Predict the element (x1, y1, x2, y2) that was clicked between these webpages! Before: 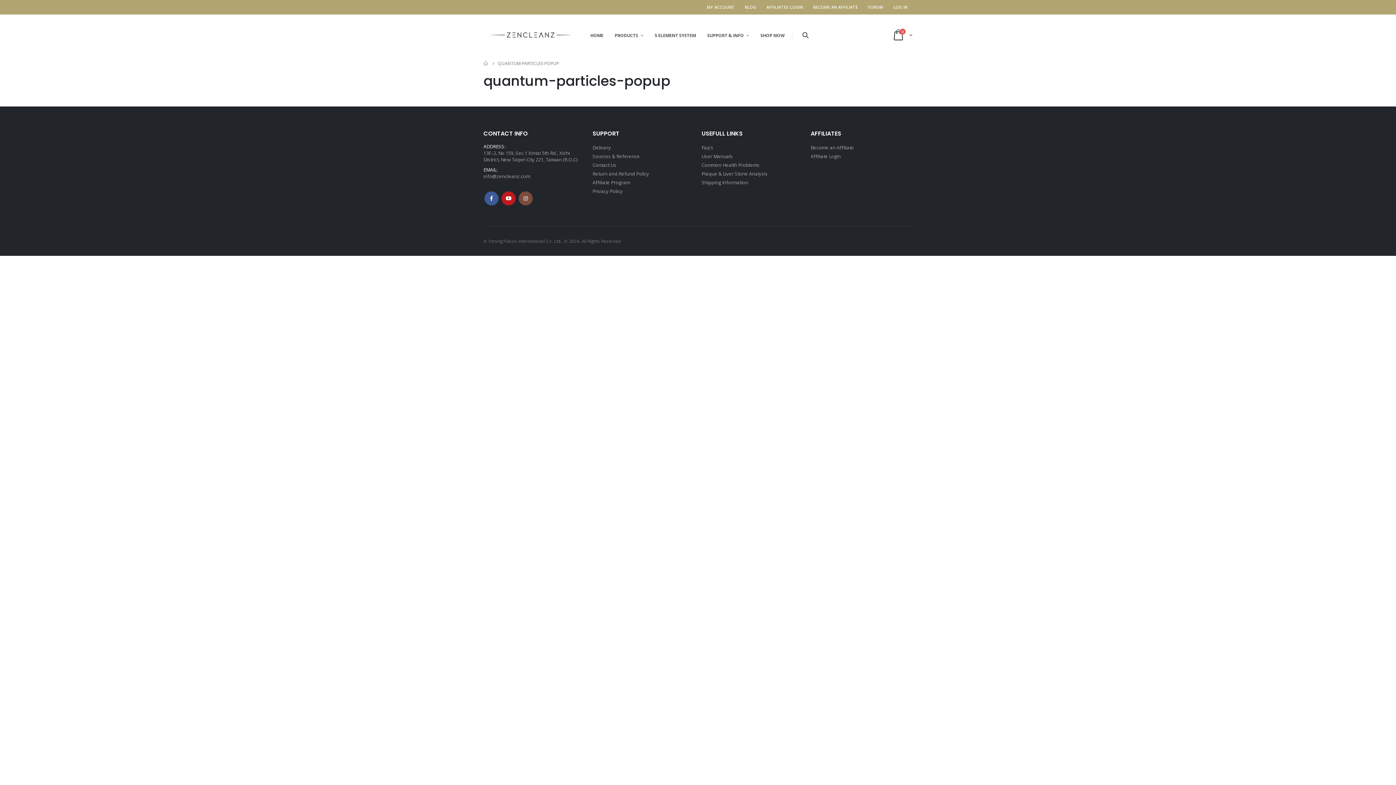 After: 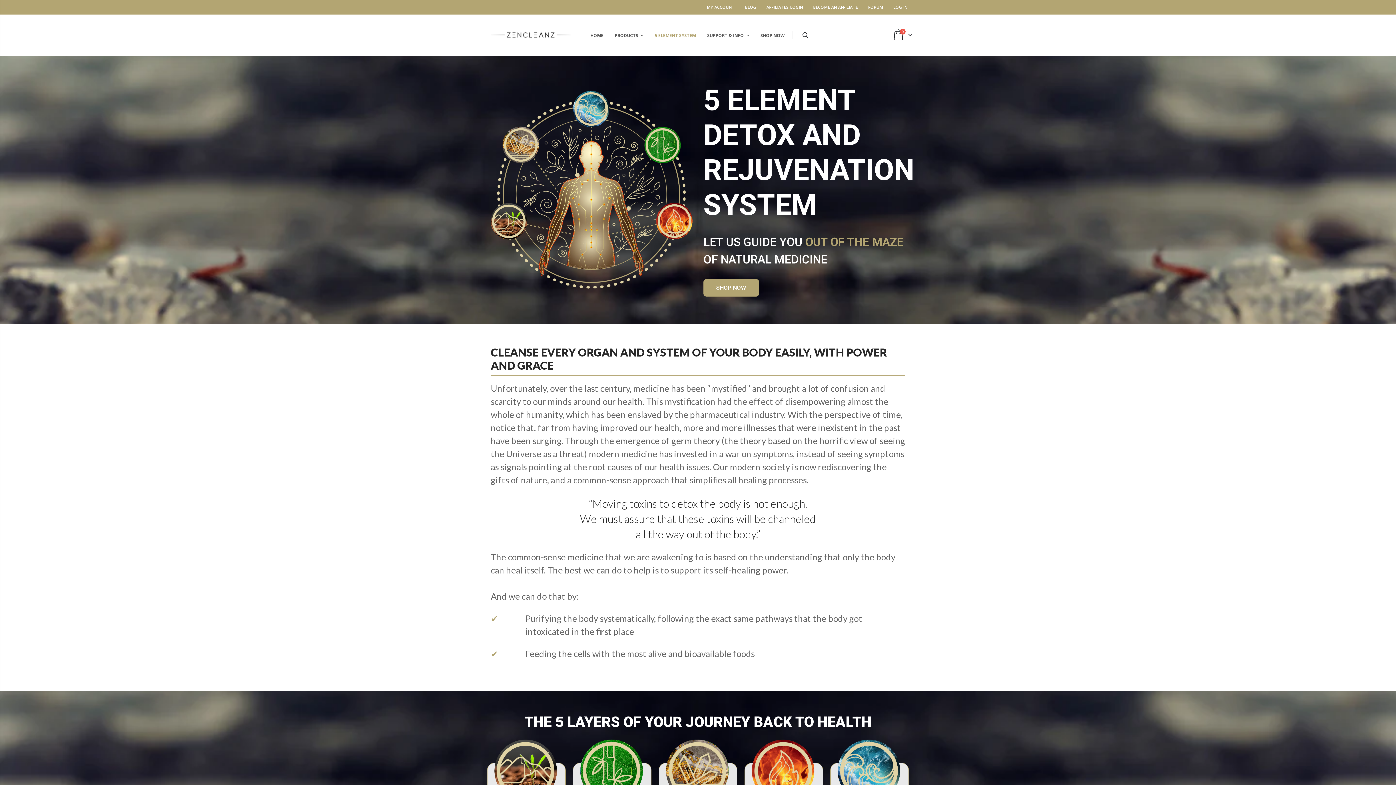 Action: label: 5 ELEMENT SYSTEM bbox: (647, 27, 699, 42)